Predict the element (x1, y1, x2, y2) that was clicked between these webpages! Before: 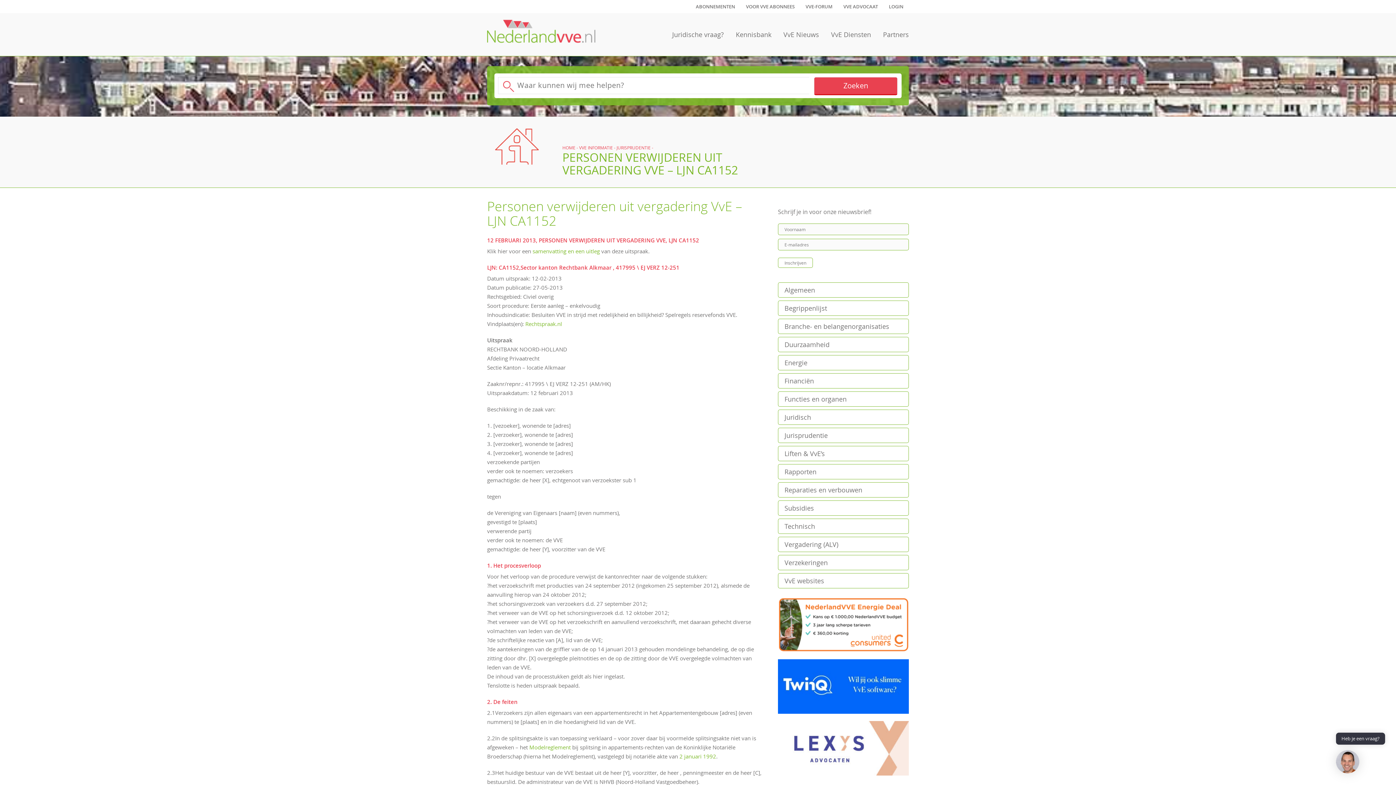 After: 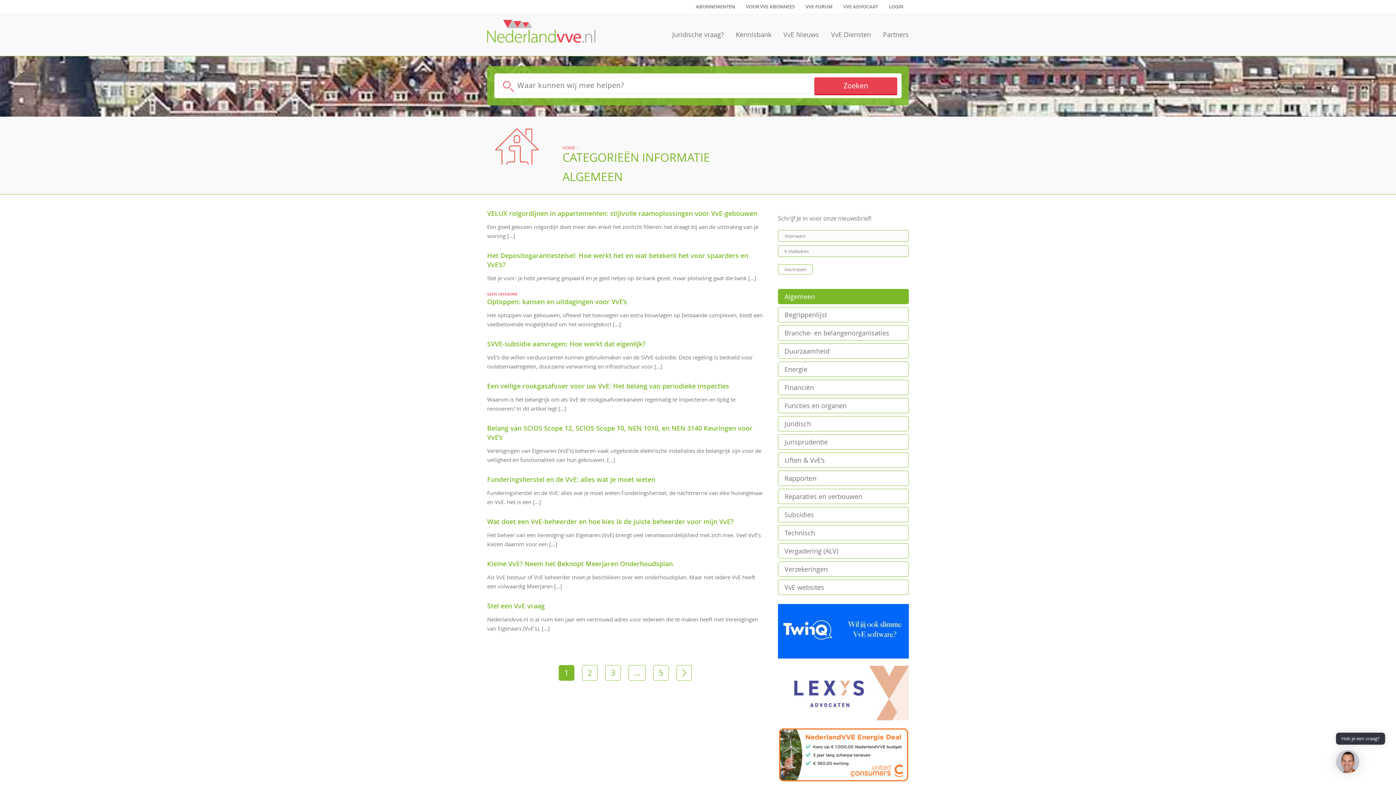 Action: label: Algemeen bbox: (778, 282, 909, 297)